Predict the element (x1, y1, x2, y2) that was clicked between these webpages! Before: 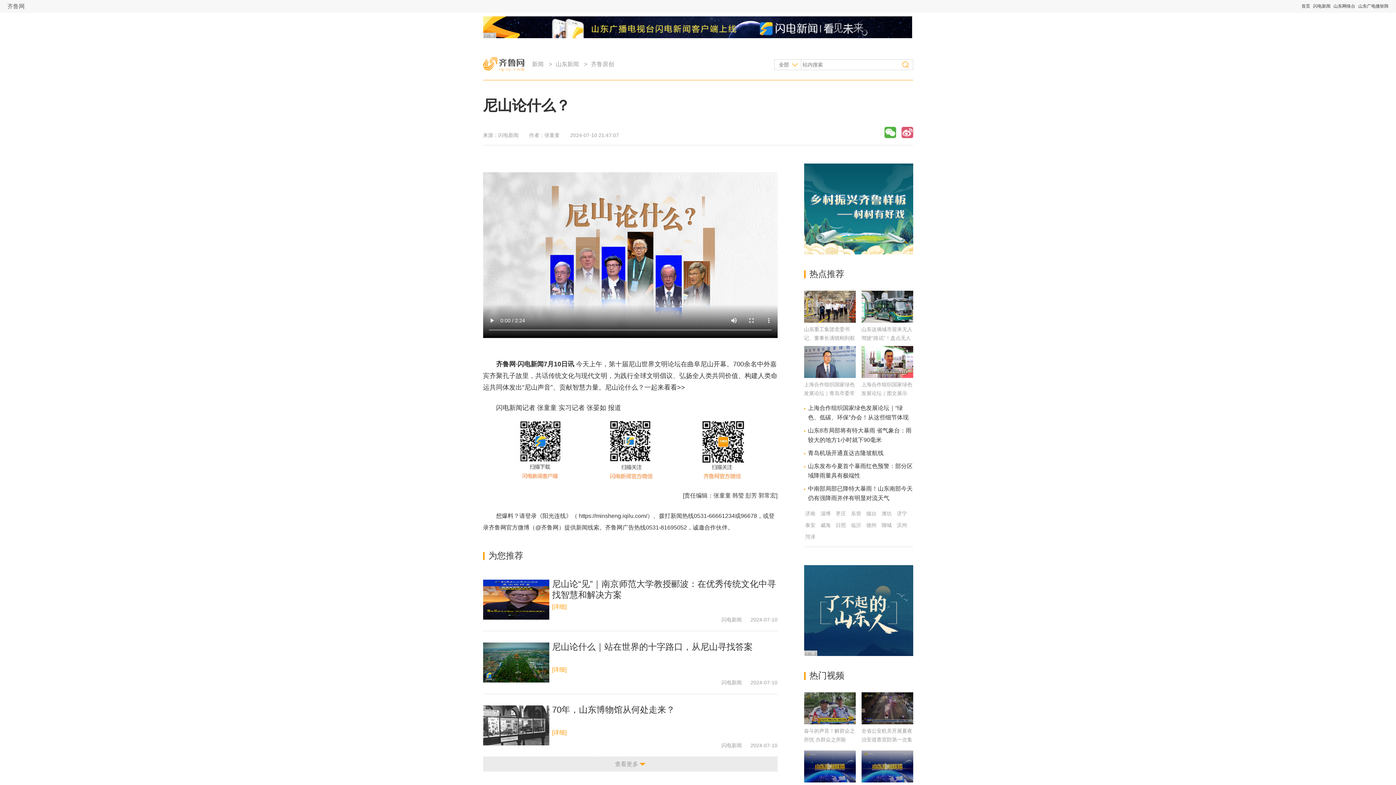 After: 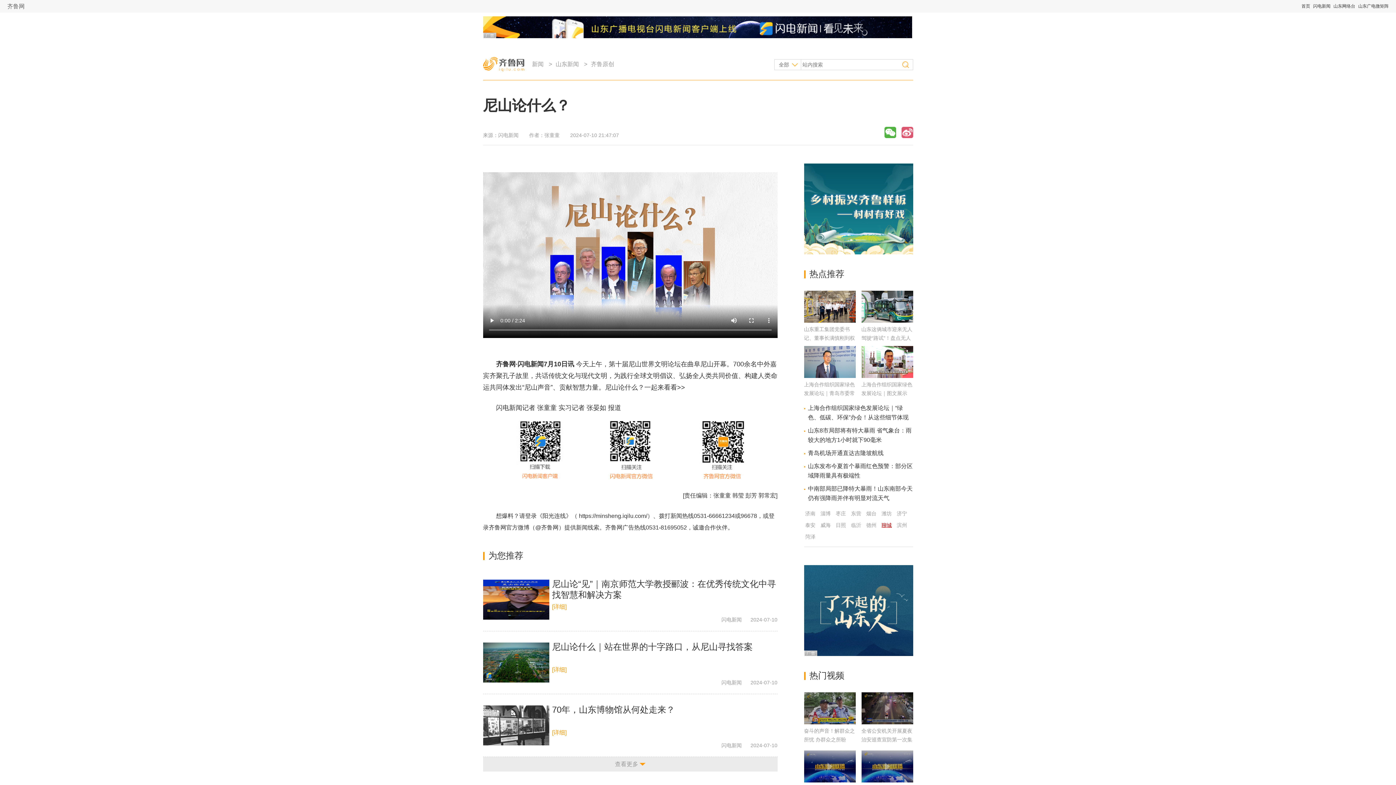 Action: bbox: (881, 522, 892, 528) label: 聊城